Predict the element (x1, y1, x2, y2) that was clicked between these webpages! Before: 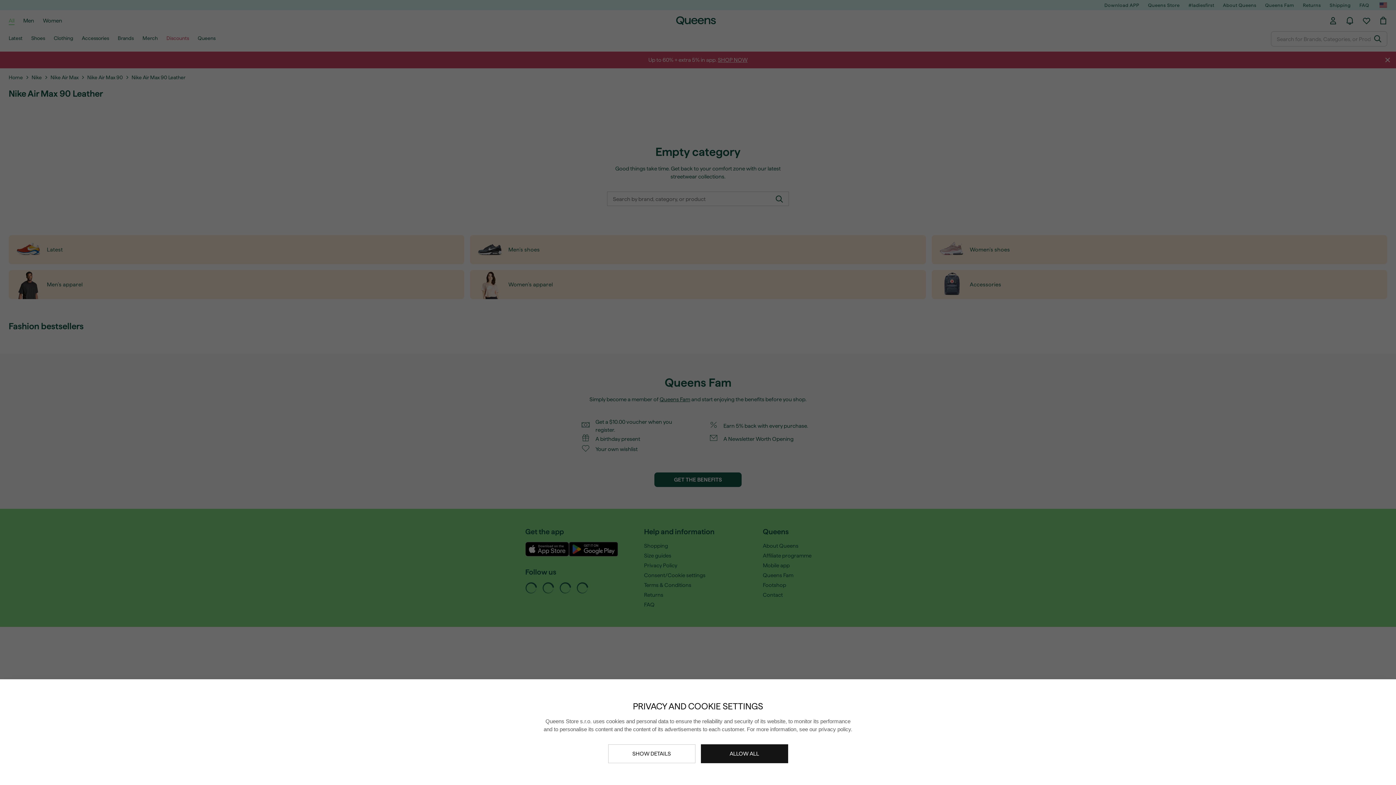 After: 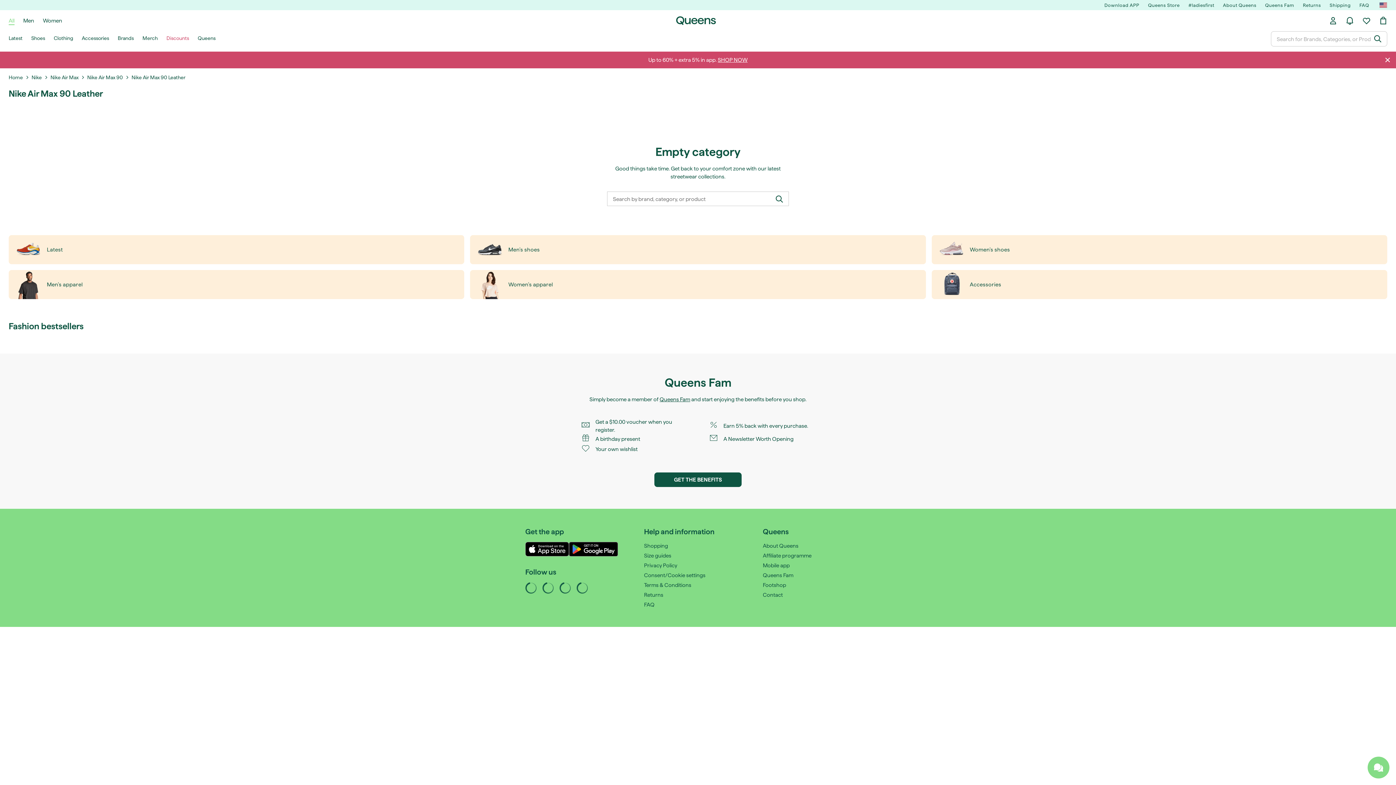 Action: label: ALLOW ALL bbox: (700, 744, 788, 763)